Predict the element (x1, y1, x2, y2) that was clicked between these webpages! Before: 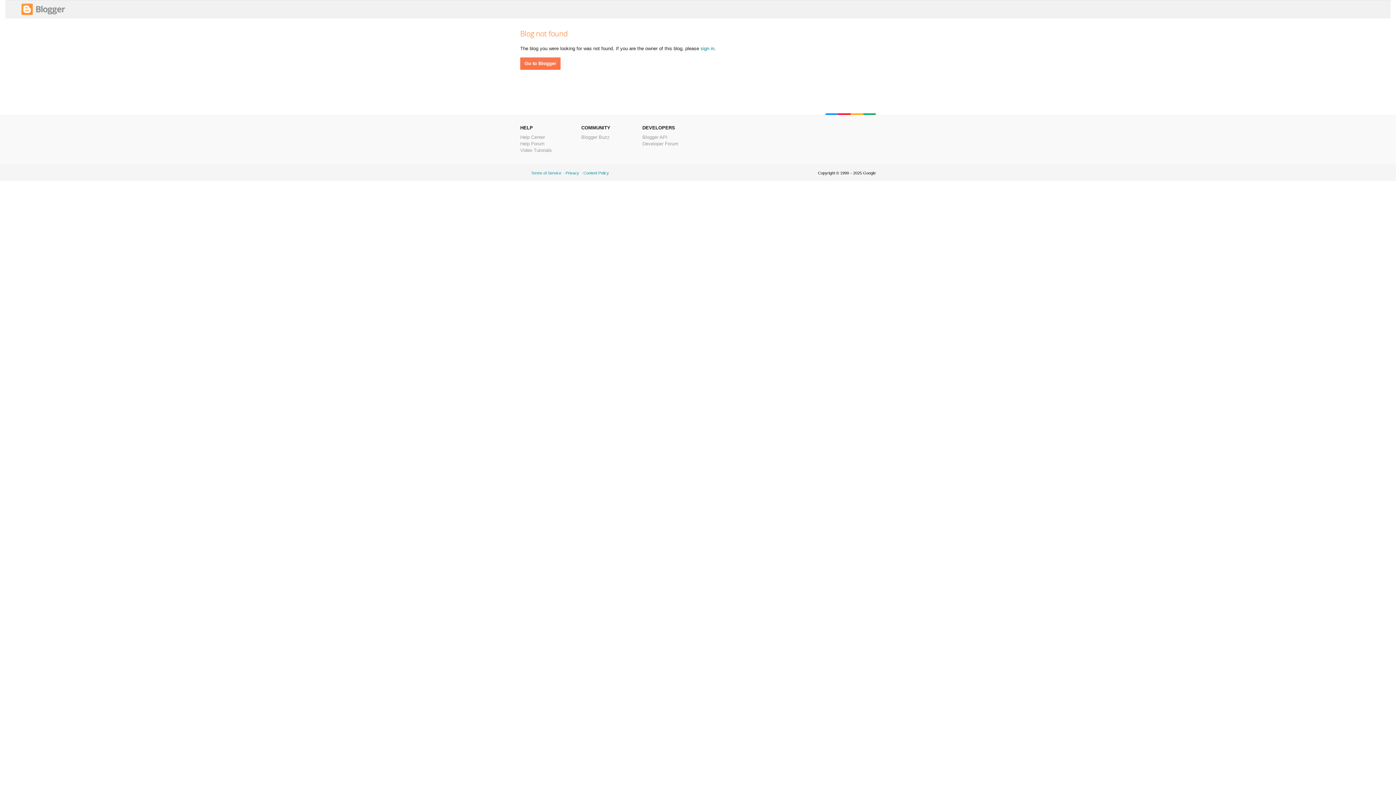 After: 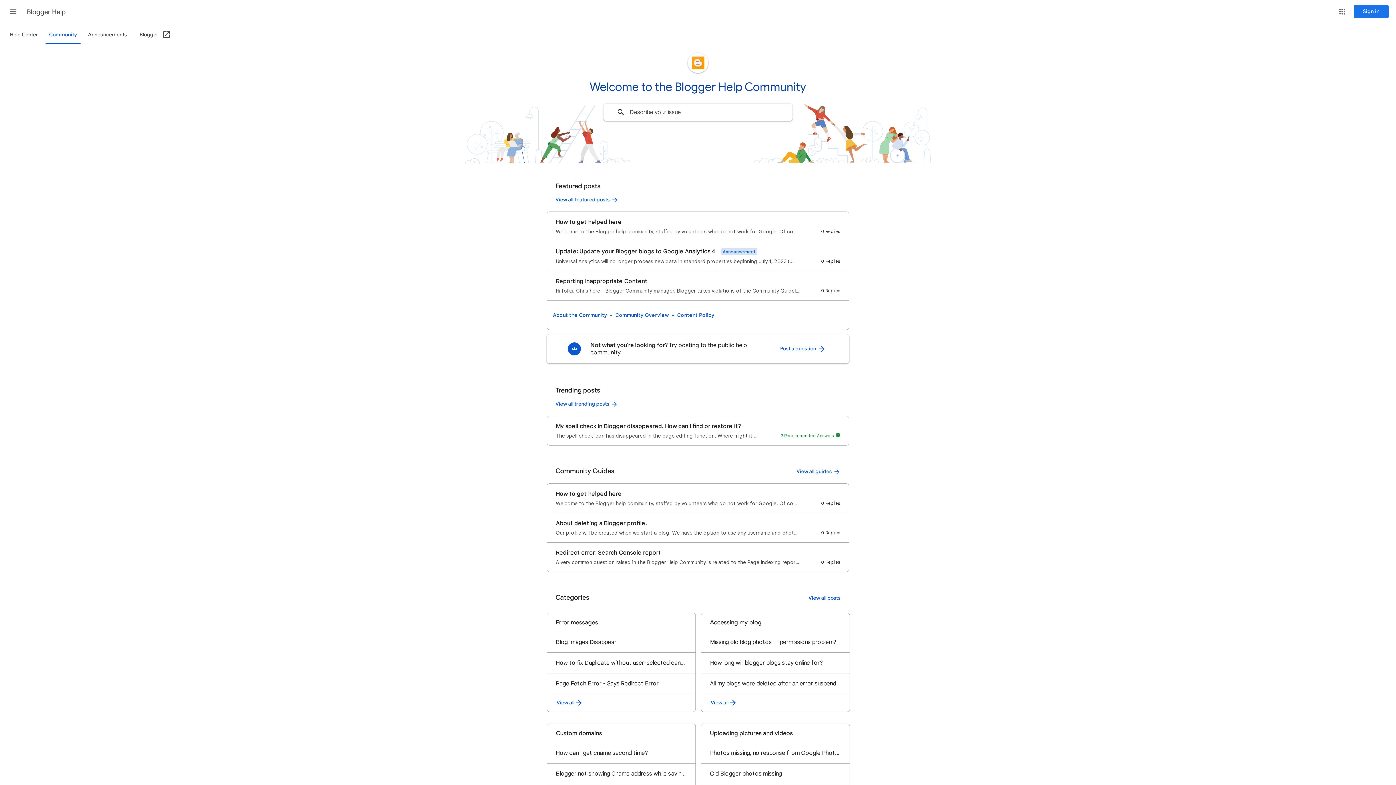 Action: label: Help Forum bbox: (520, 141, 544, 146)